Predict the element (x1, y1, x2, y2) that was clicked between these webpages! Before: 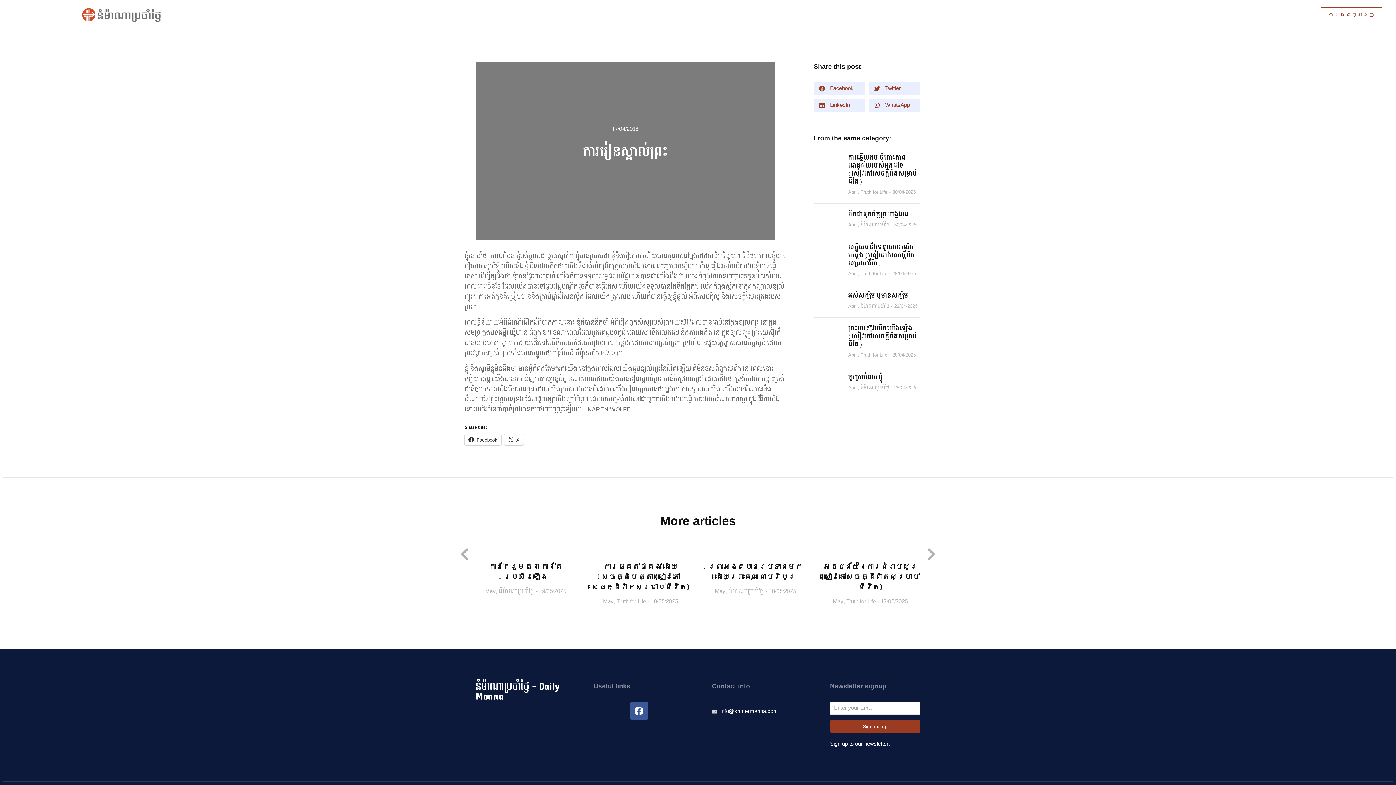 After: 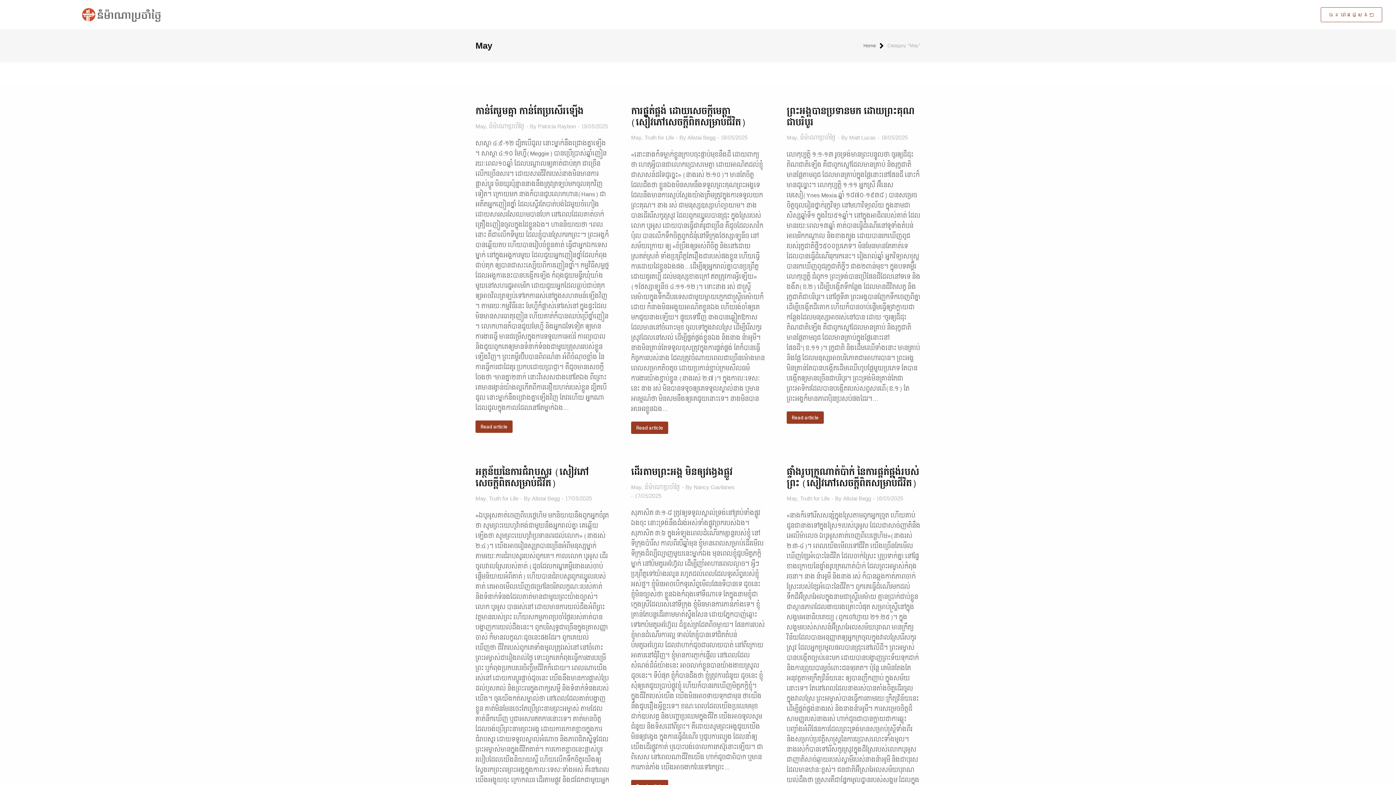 Action: bbox: (603, 597, 613, 606) label: May